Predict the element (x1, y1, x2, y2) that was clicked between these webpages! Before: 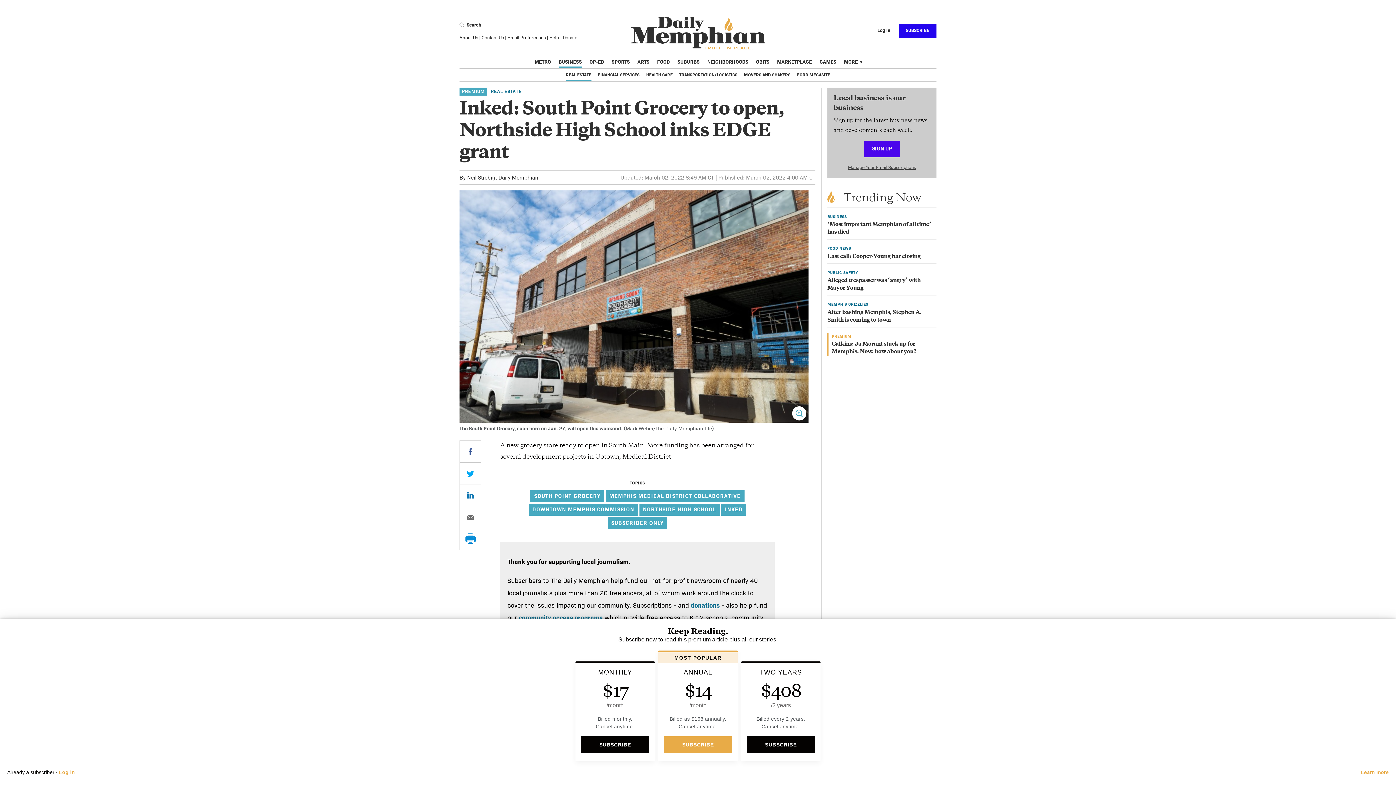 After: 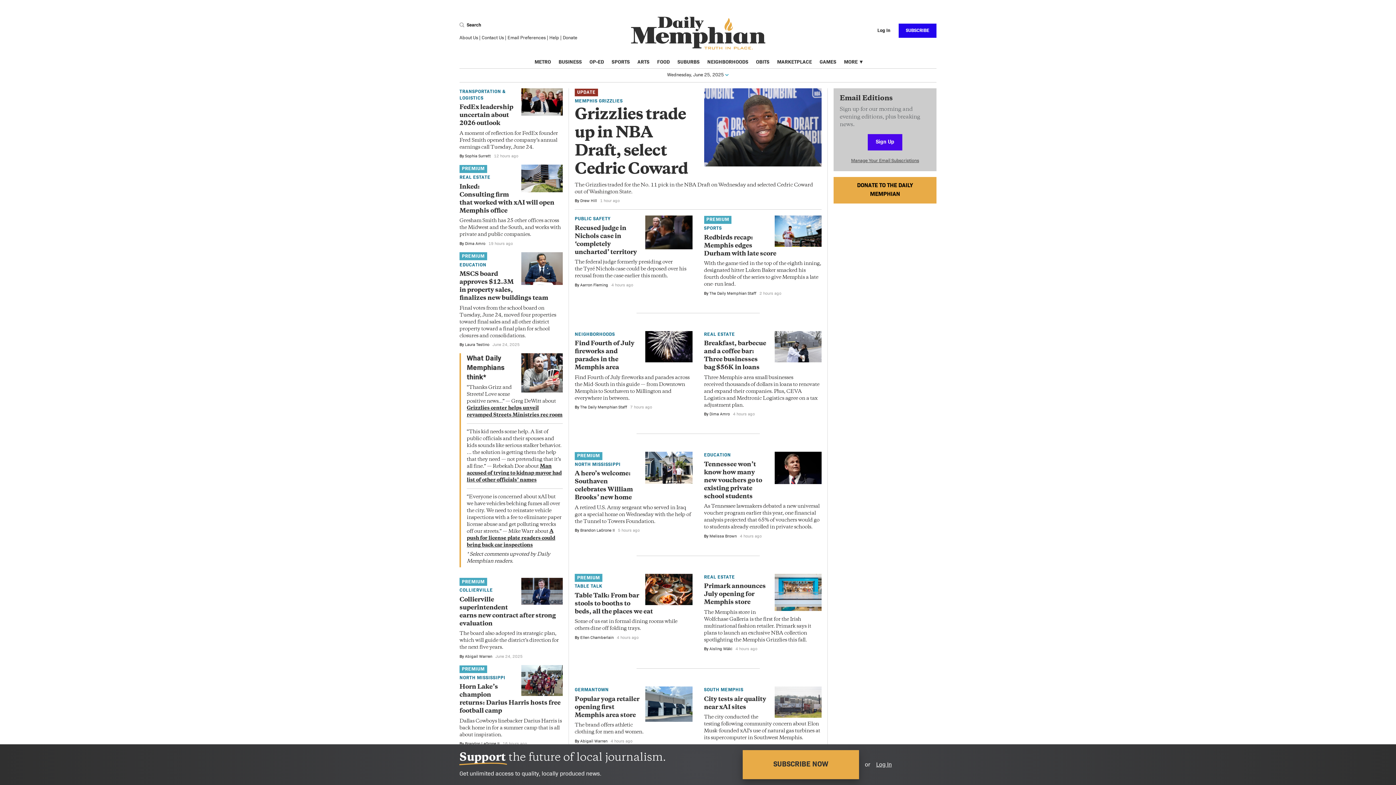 Action: bbox: (630, 28, 765, 38) label: The Daily Memphian